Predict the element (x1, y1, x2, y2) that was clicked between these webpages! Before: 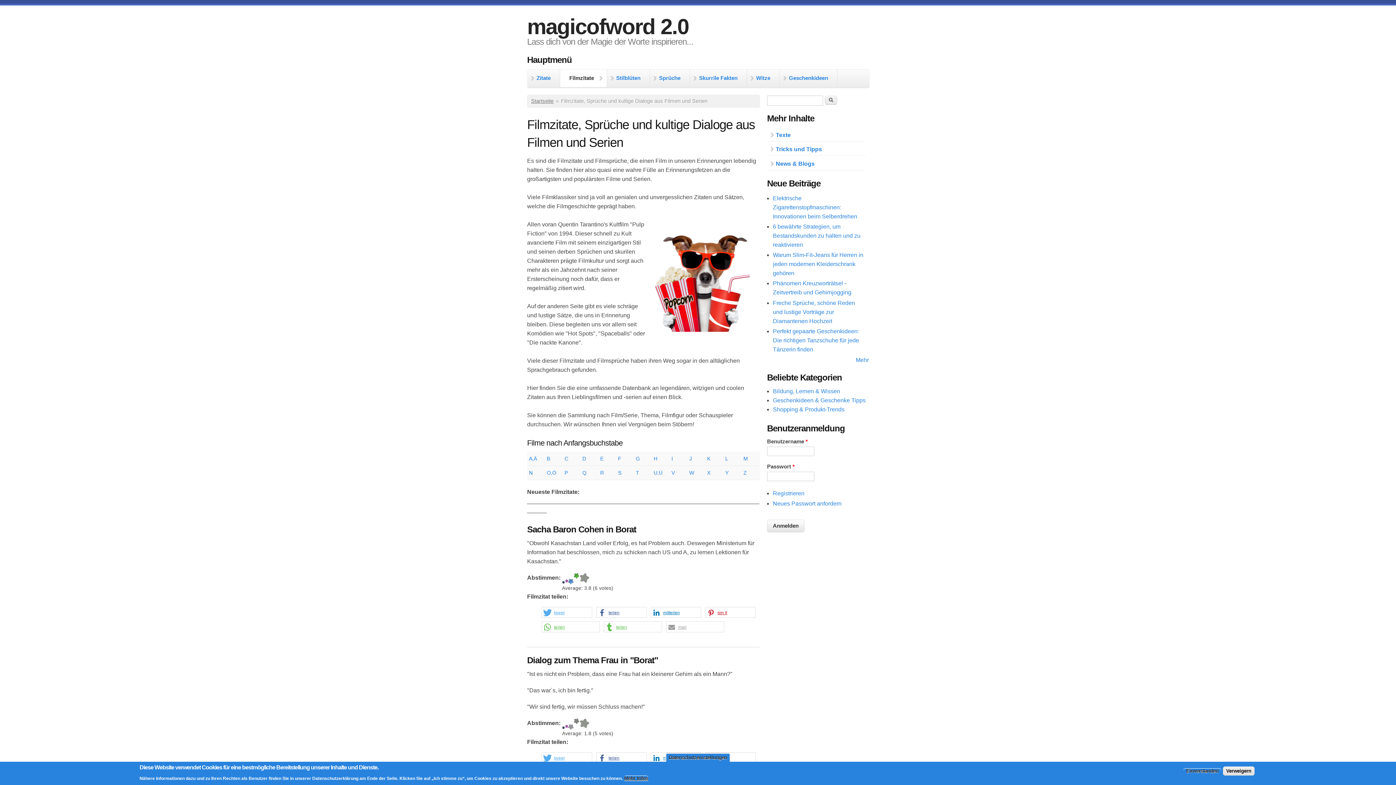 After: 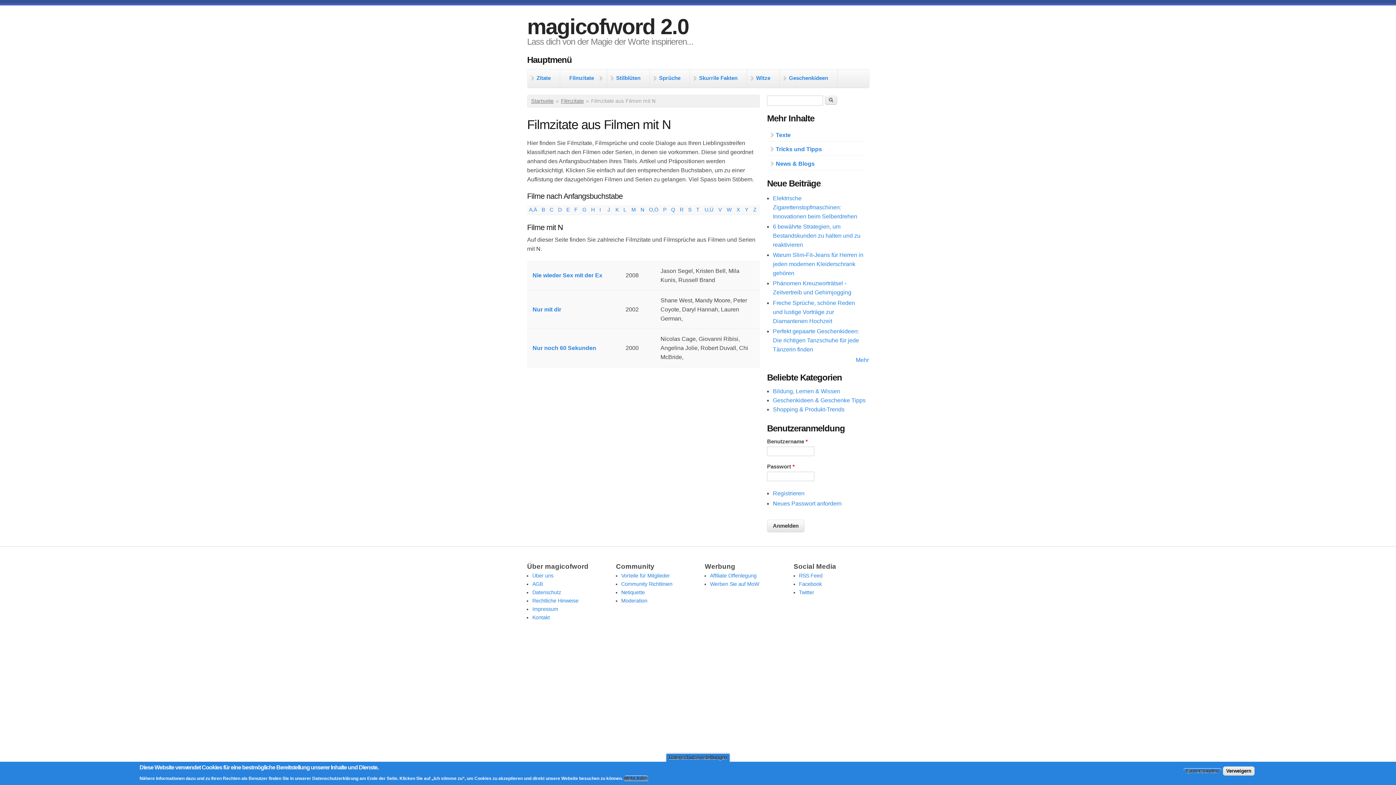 Action: label: N bbox: (529, 470, 532, 476)